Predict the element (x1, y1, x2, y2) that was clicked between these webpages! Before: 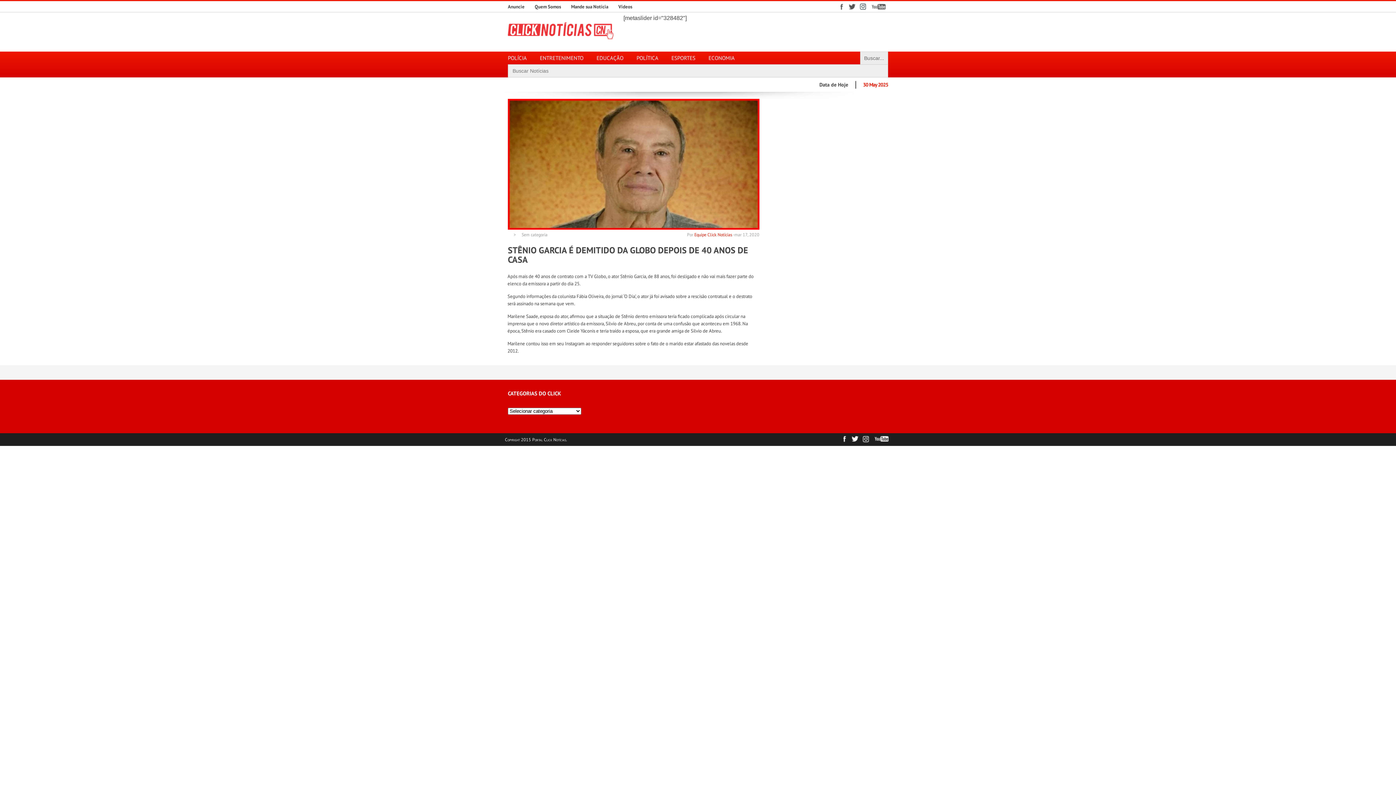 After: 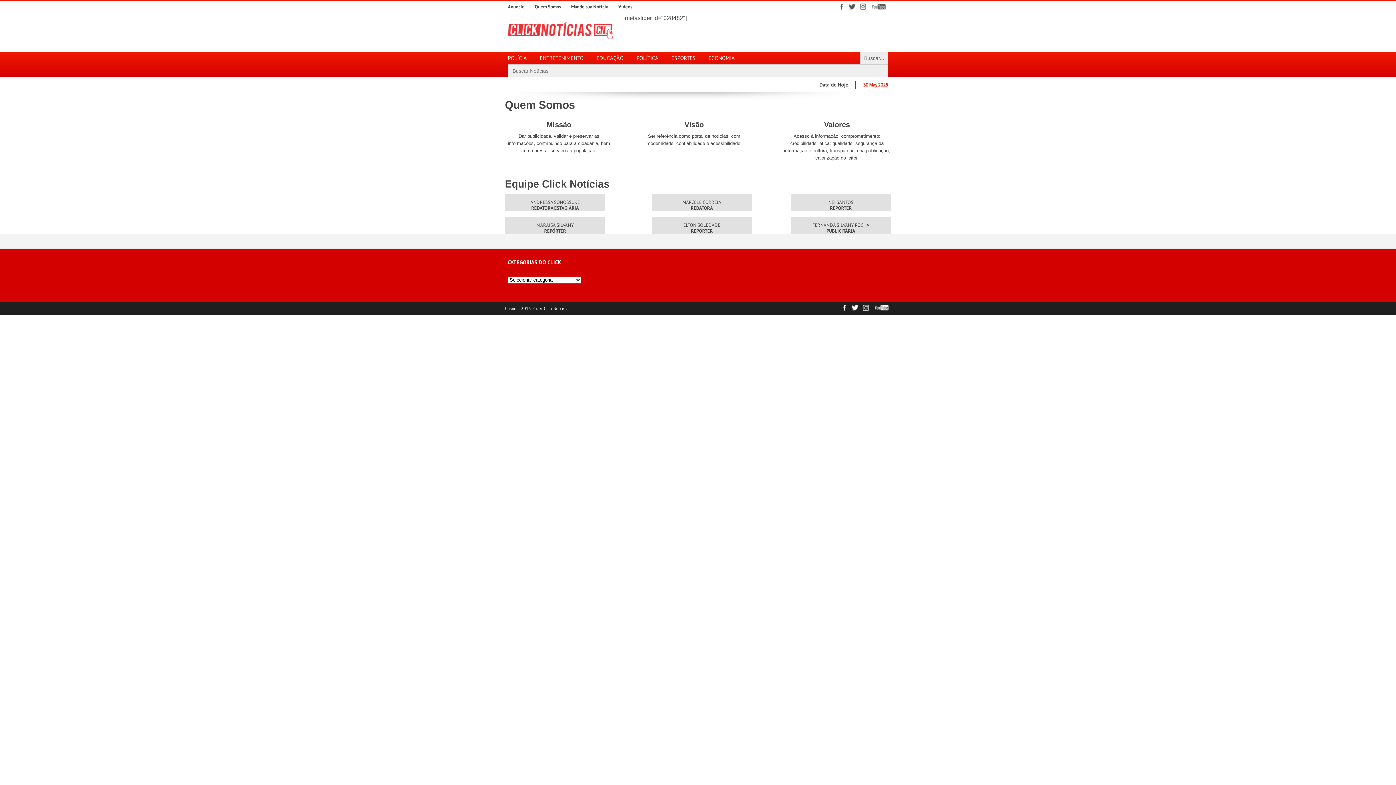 Action: label: Quem Somos bbox: (534, 3, 561, 9)